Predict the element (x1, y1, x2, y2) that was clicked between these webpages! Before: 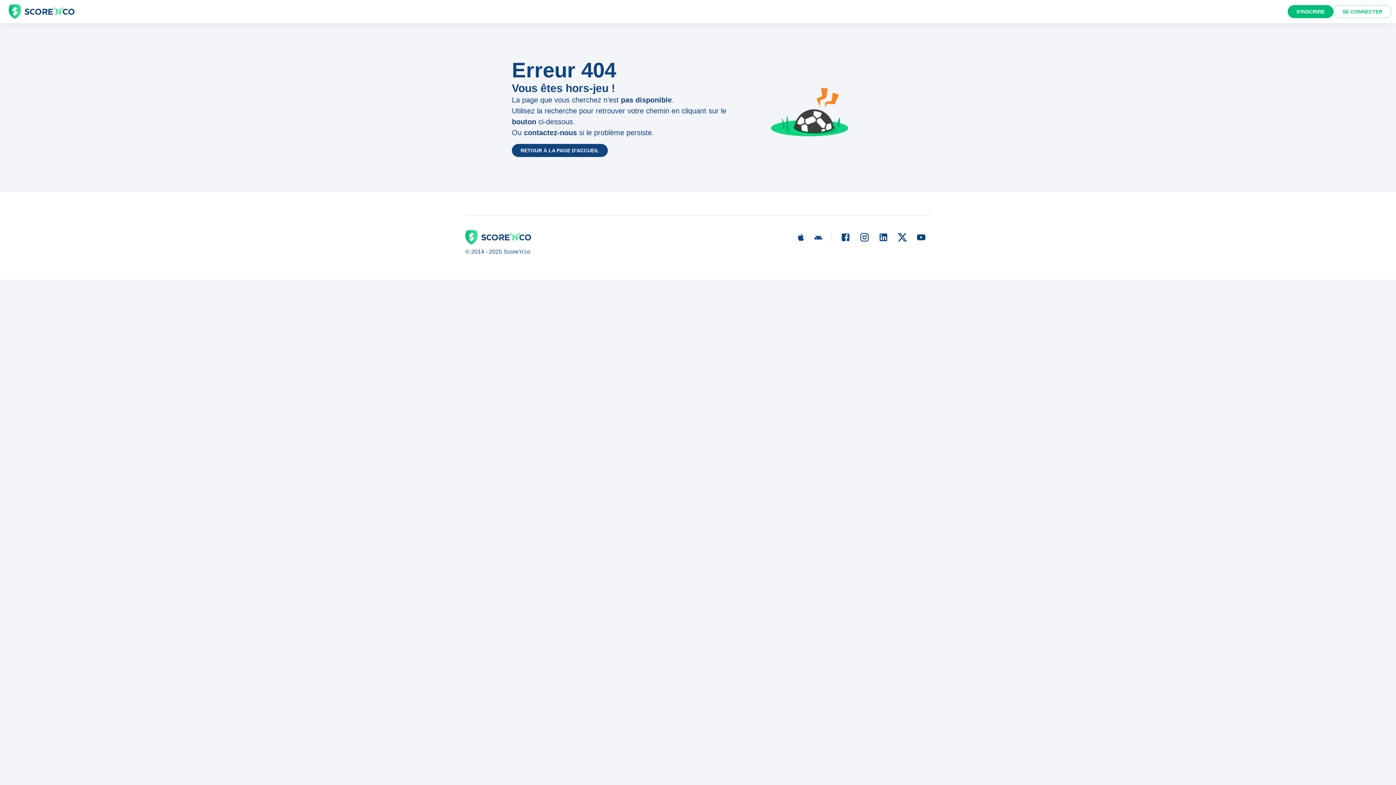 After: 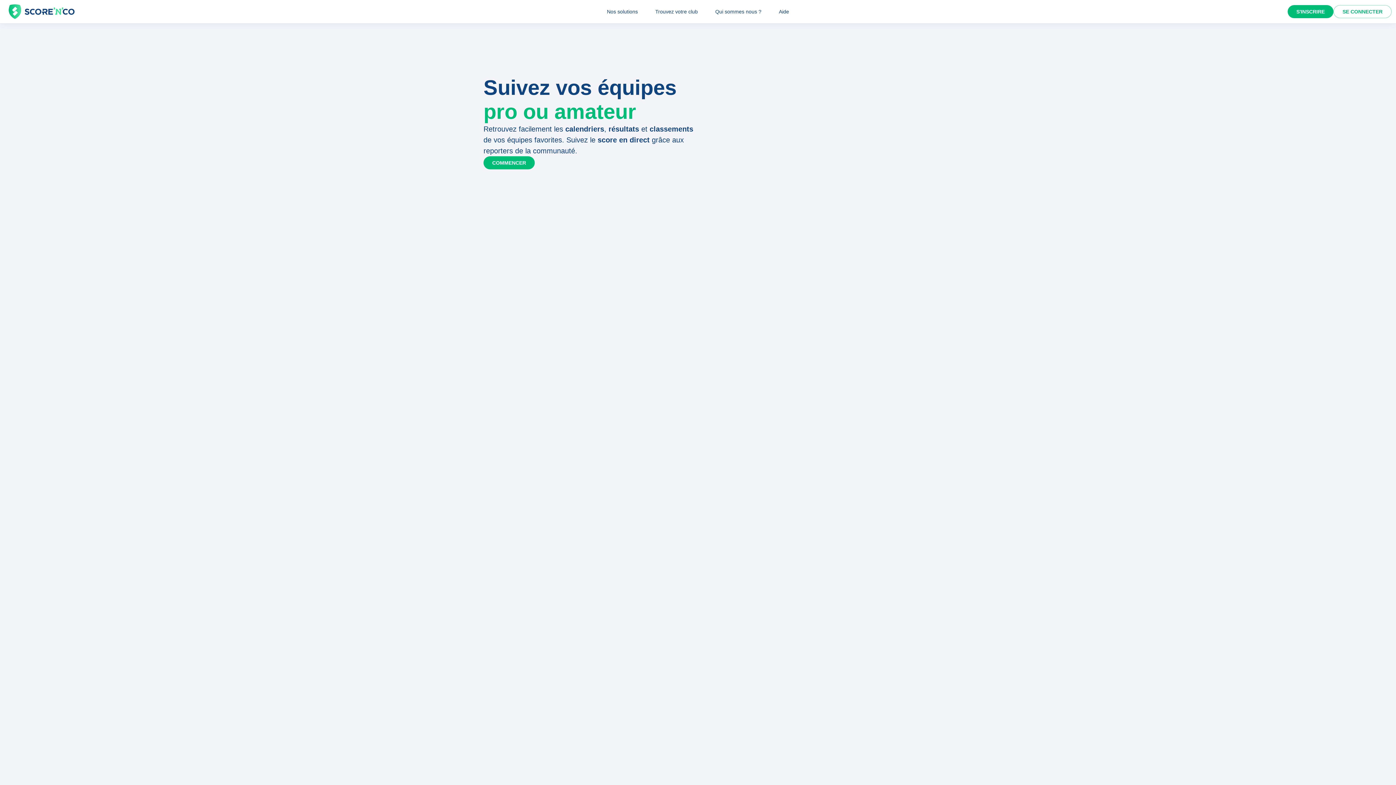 Action: bbox: (512, 144, 608, 157) label: RETOUR À LA PAGE D'ACCUEIL